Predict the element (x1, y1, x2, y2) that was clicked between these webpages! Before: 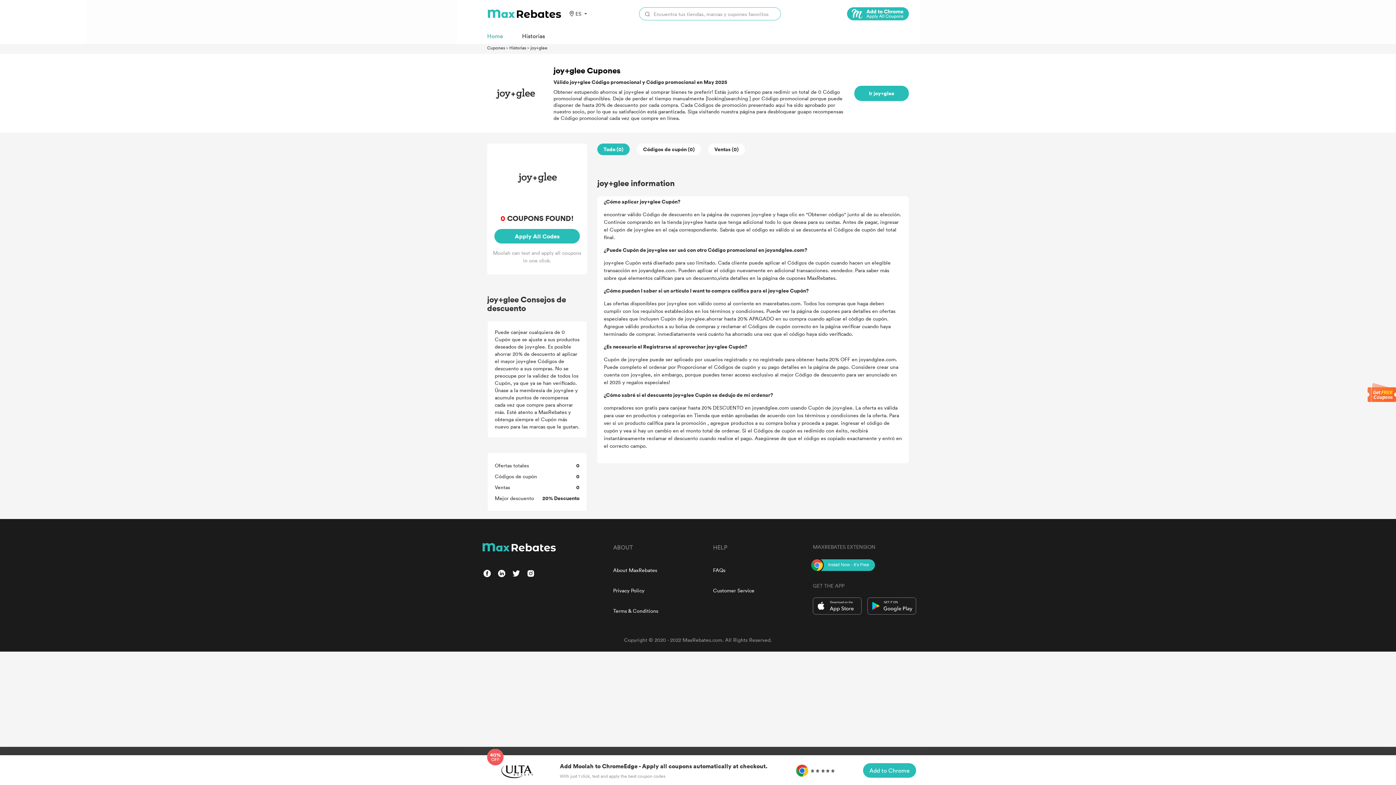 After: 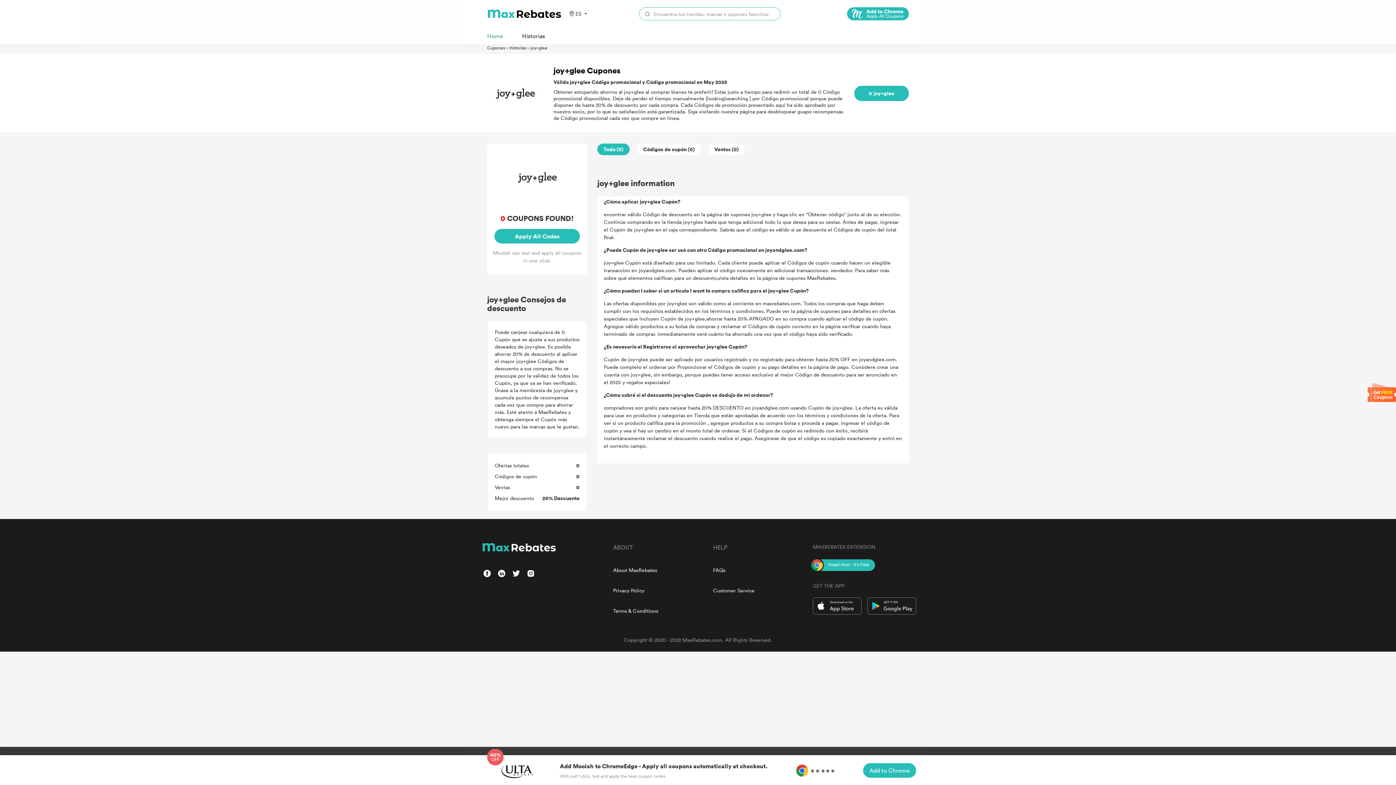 Action: bbox: (809, 558, 875, 572)